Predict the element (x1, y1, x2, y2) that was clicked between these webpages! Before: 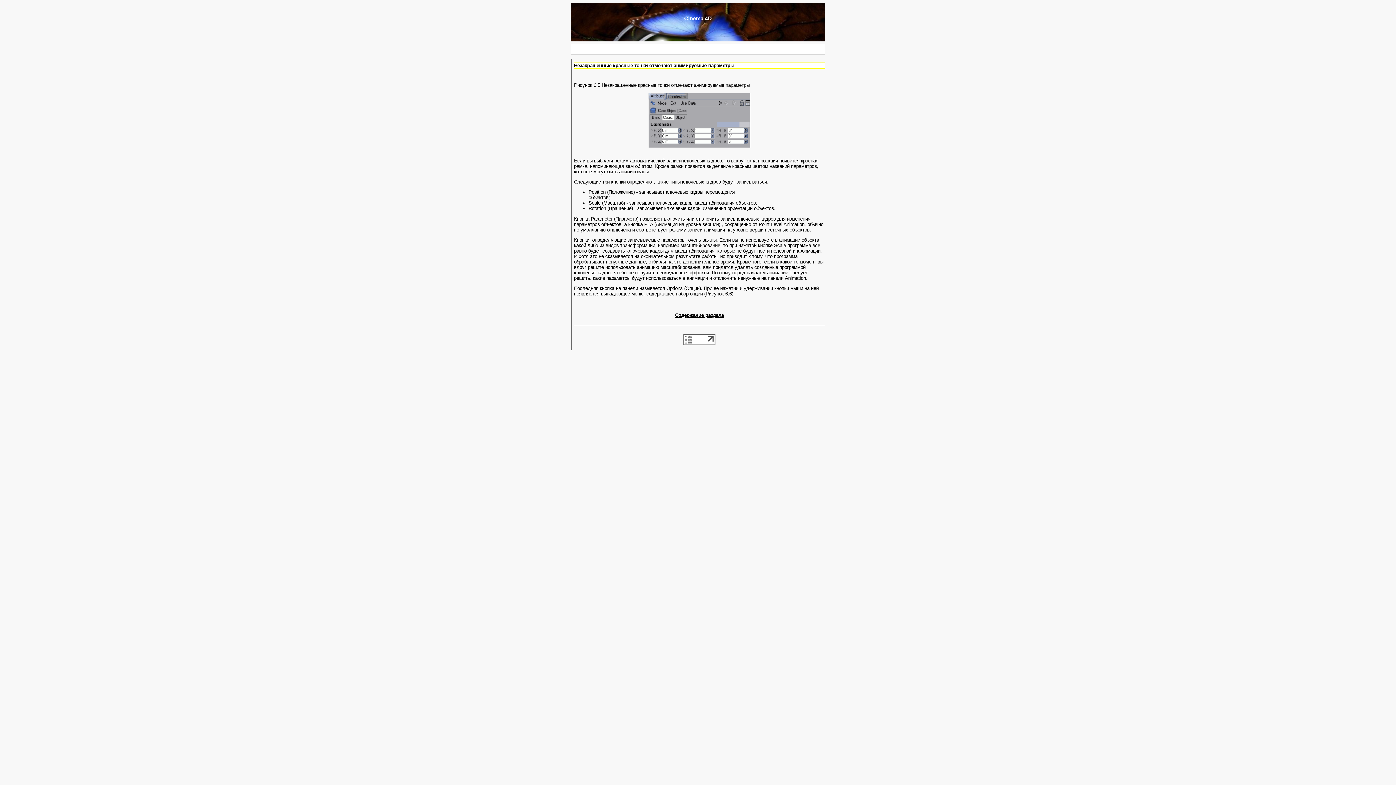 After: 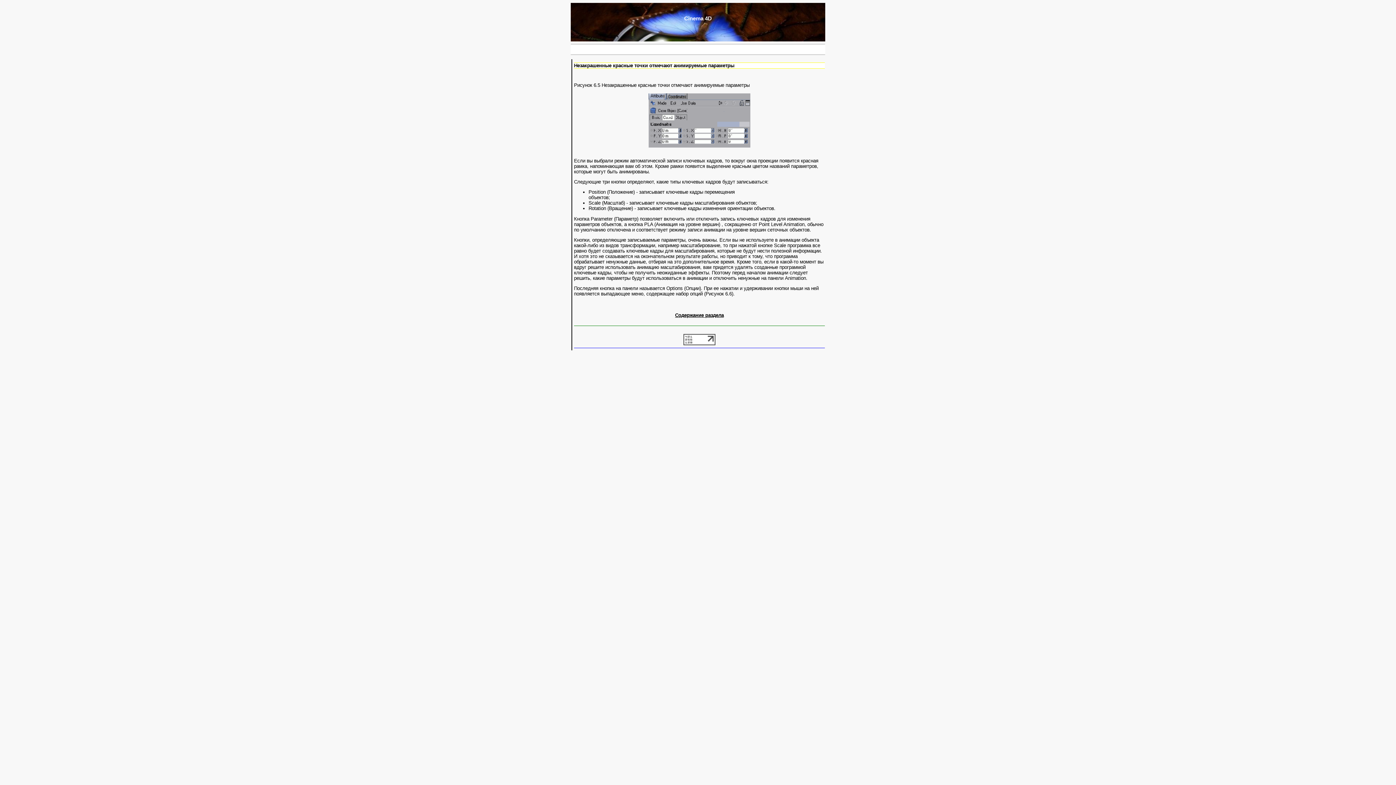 Action: bbox: (683, 341, 715, 346)